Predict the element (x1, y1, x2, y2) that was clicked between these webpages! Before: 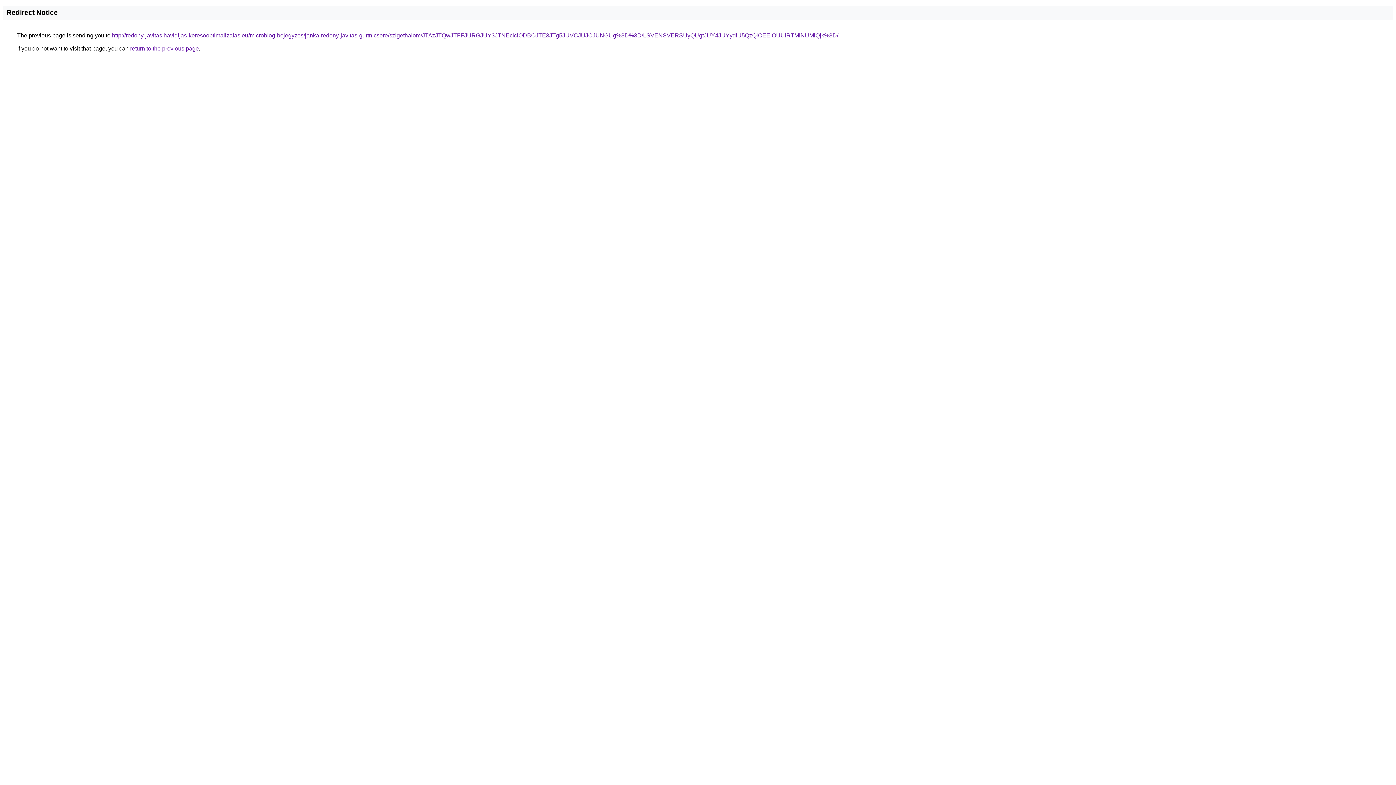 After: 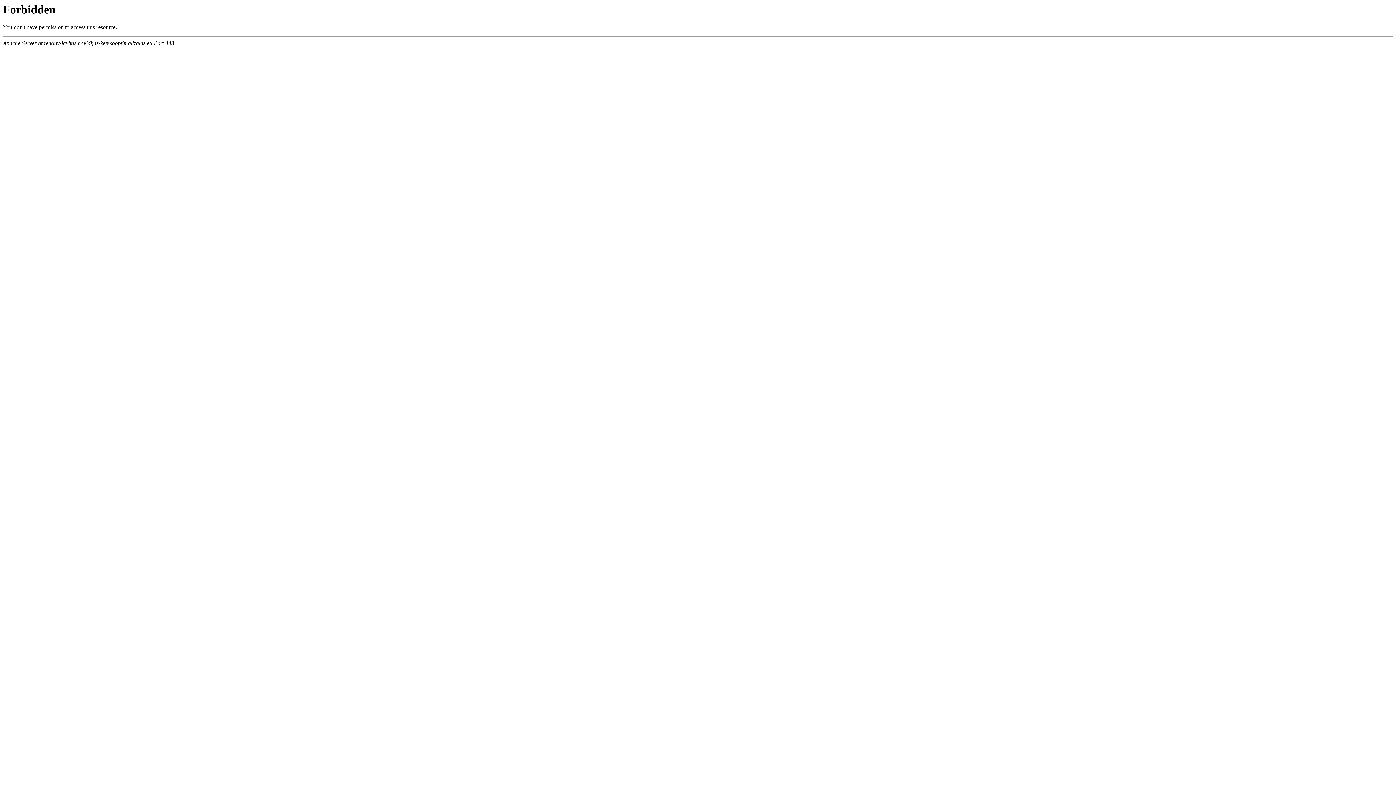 Action: bbox: (112, 32, 838, 38) label: http://redony-javitas.havidijas-keresooptimalizalas.eu/microblog-bejegyzes/janka-redony-javitas-gurtnicsere/szigethalom/JTAzJTQwJTFFJURGJUY3JTNEclclODBOJTE3JTg5JUVCJUJCJUNGUg%3D%3D/LSVENSVERSUyQUgtJUY4JUYydiU5QzQlOEElOUUlRTMlNUMlQjk%3D/